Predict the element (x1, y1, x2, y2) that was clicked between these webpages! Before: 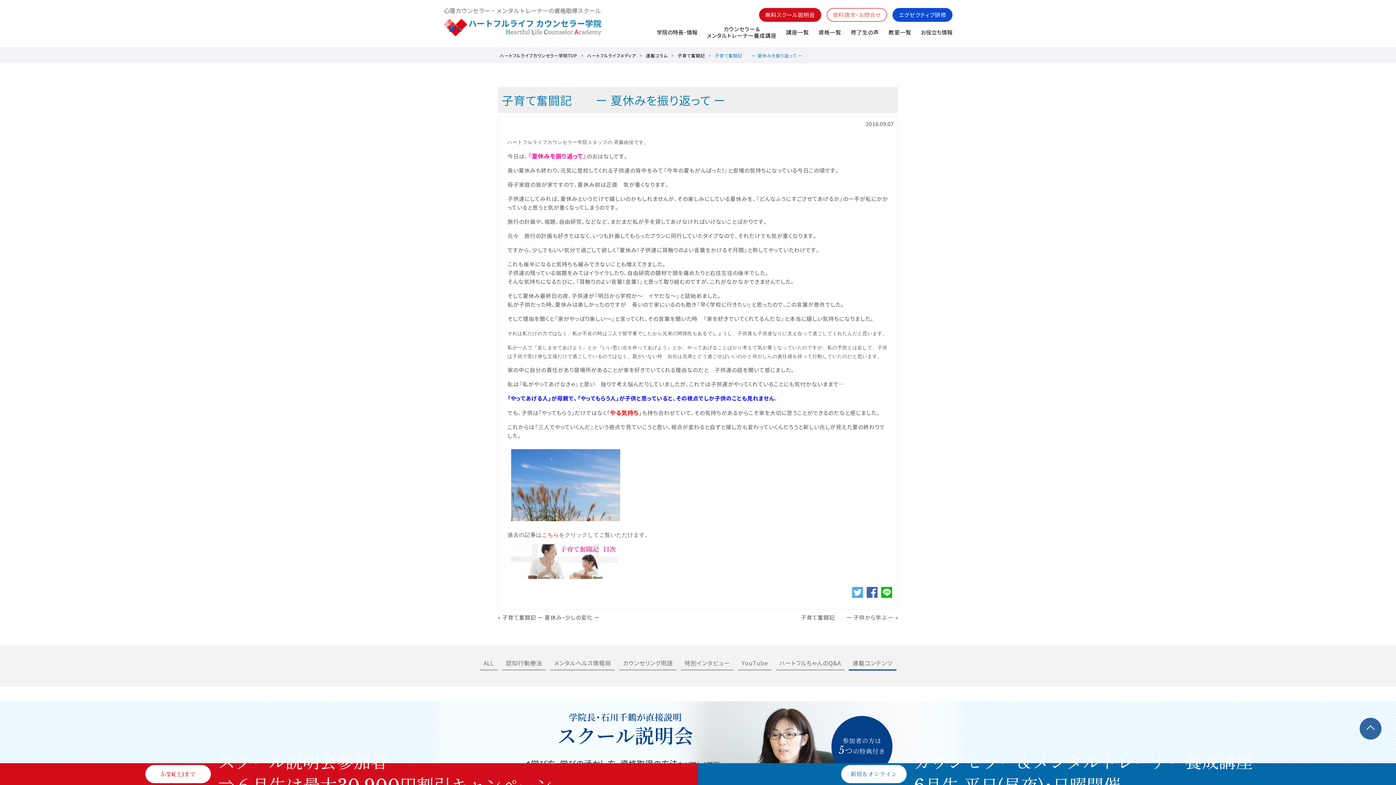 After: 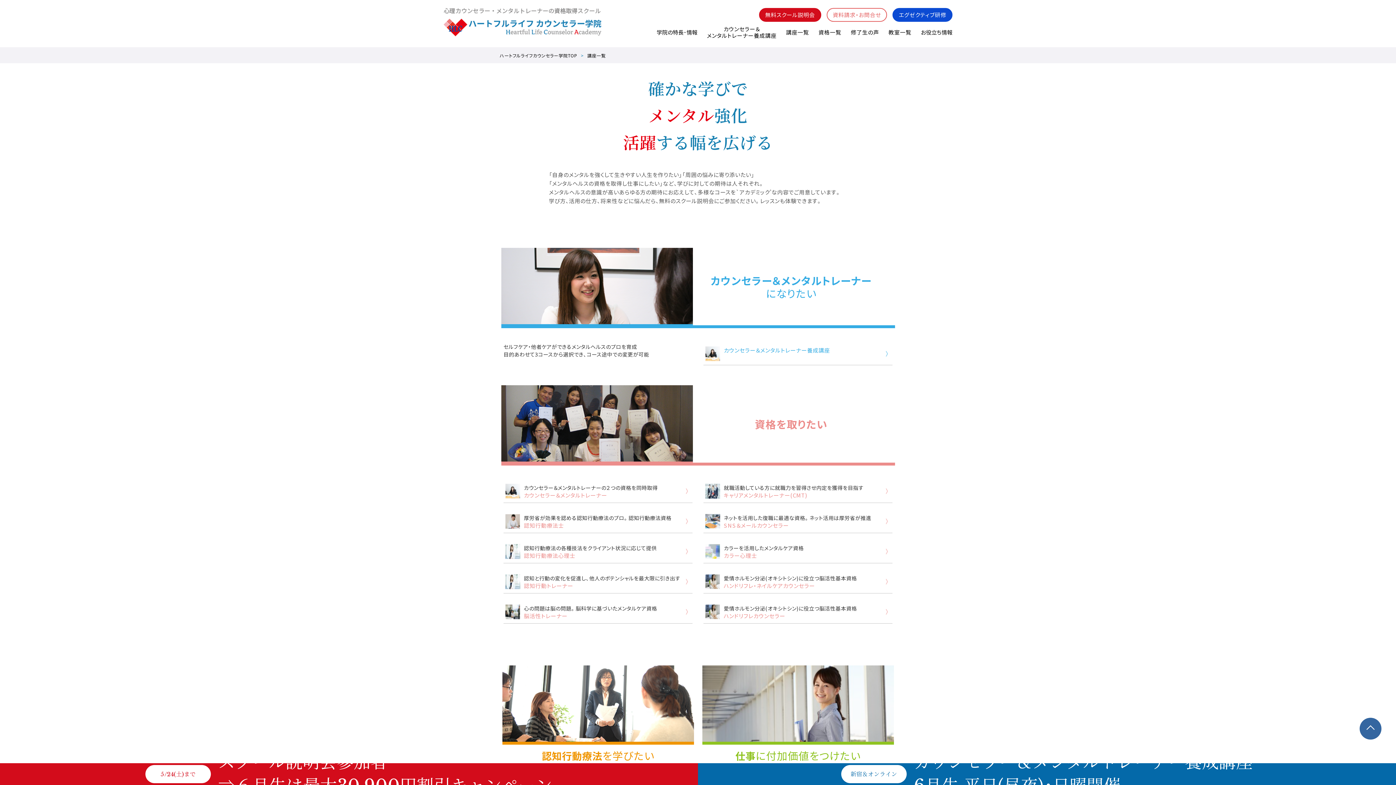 Action: label: 講座一覧 bbox: (786, 21, 809, 47)